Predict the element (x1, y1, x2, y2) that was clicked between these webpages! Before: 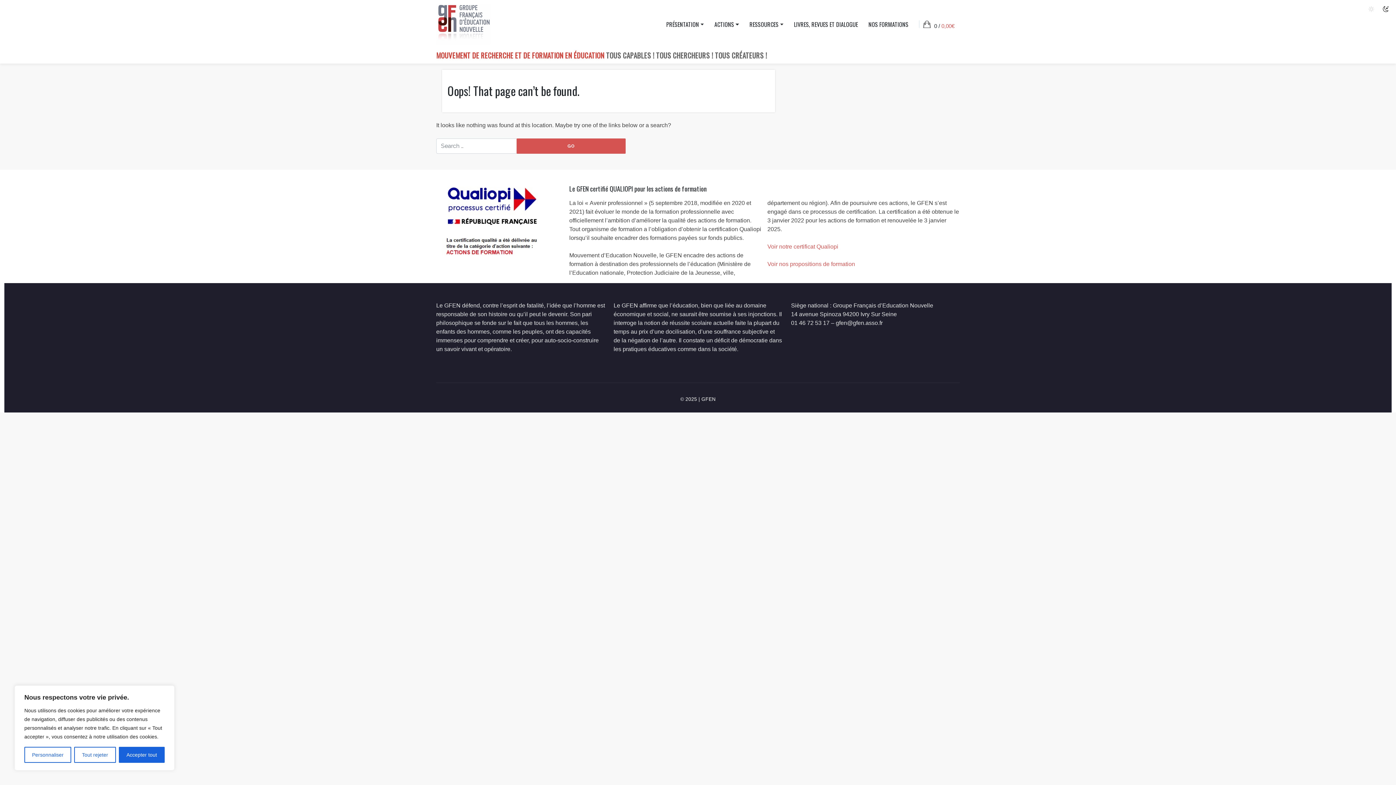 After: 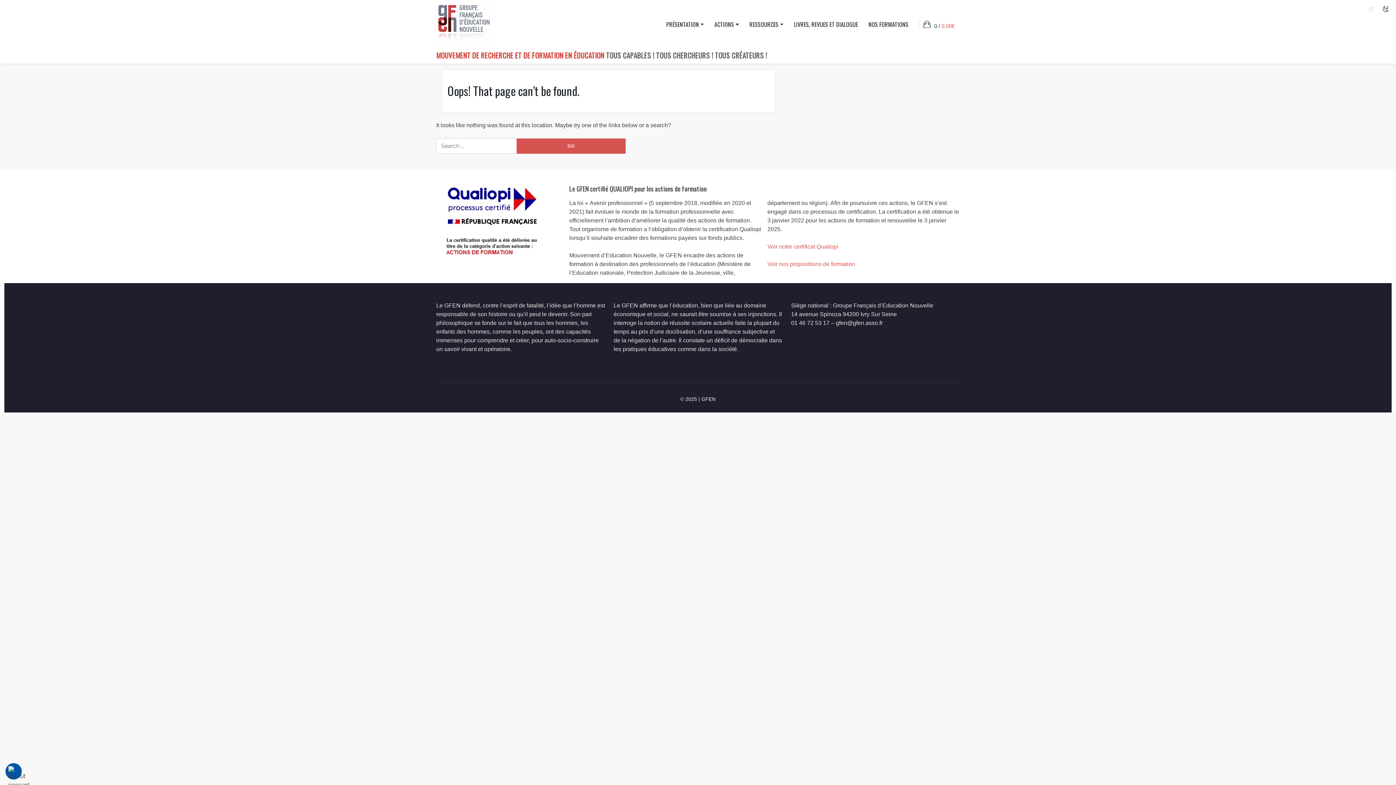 Action: bbox: (74, 747, 115, 763) label: Tout rejeter